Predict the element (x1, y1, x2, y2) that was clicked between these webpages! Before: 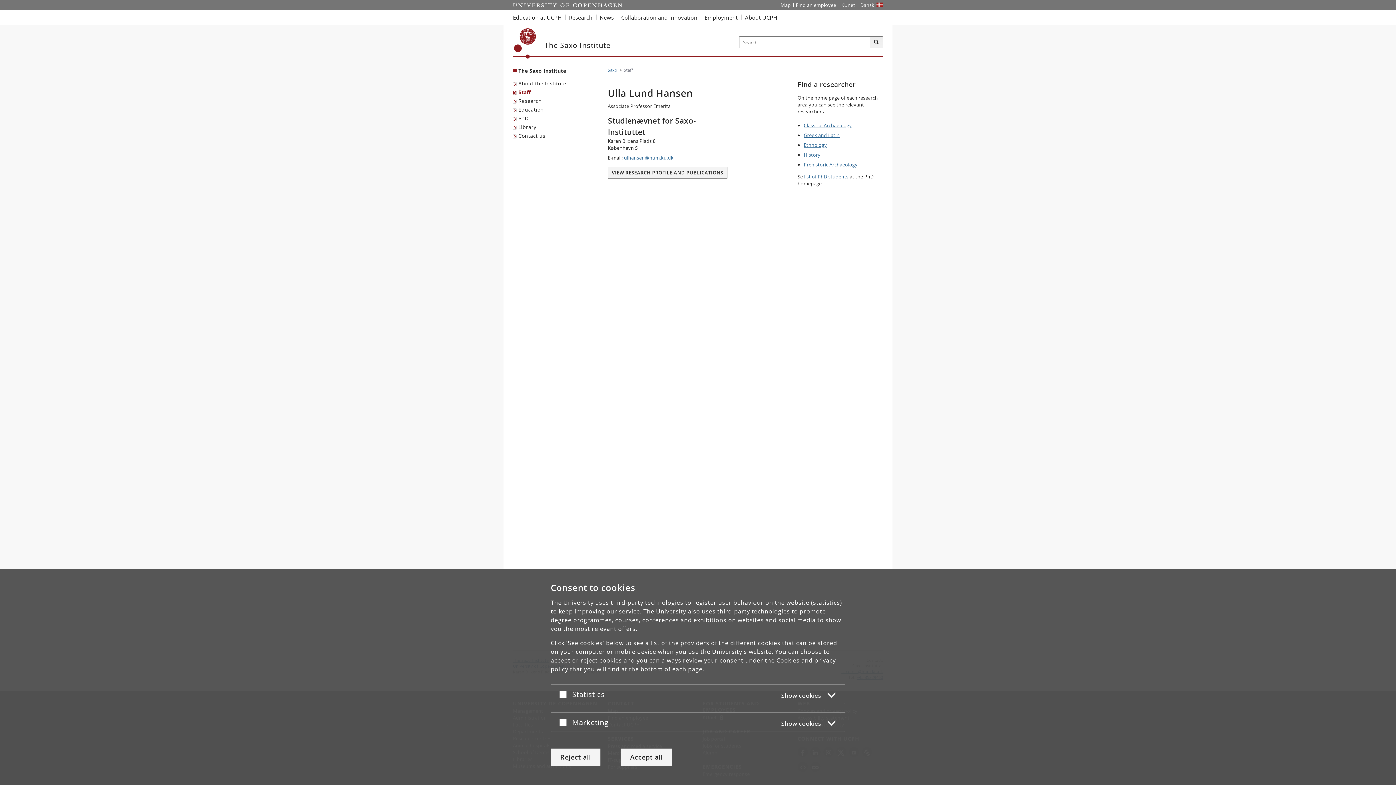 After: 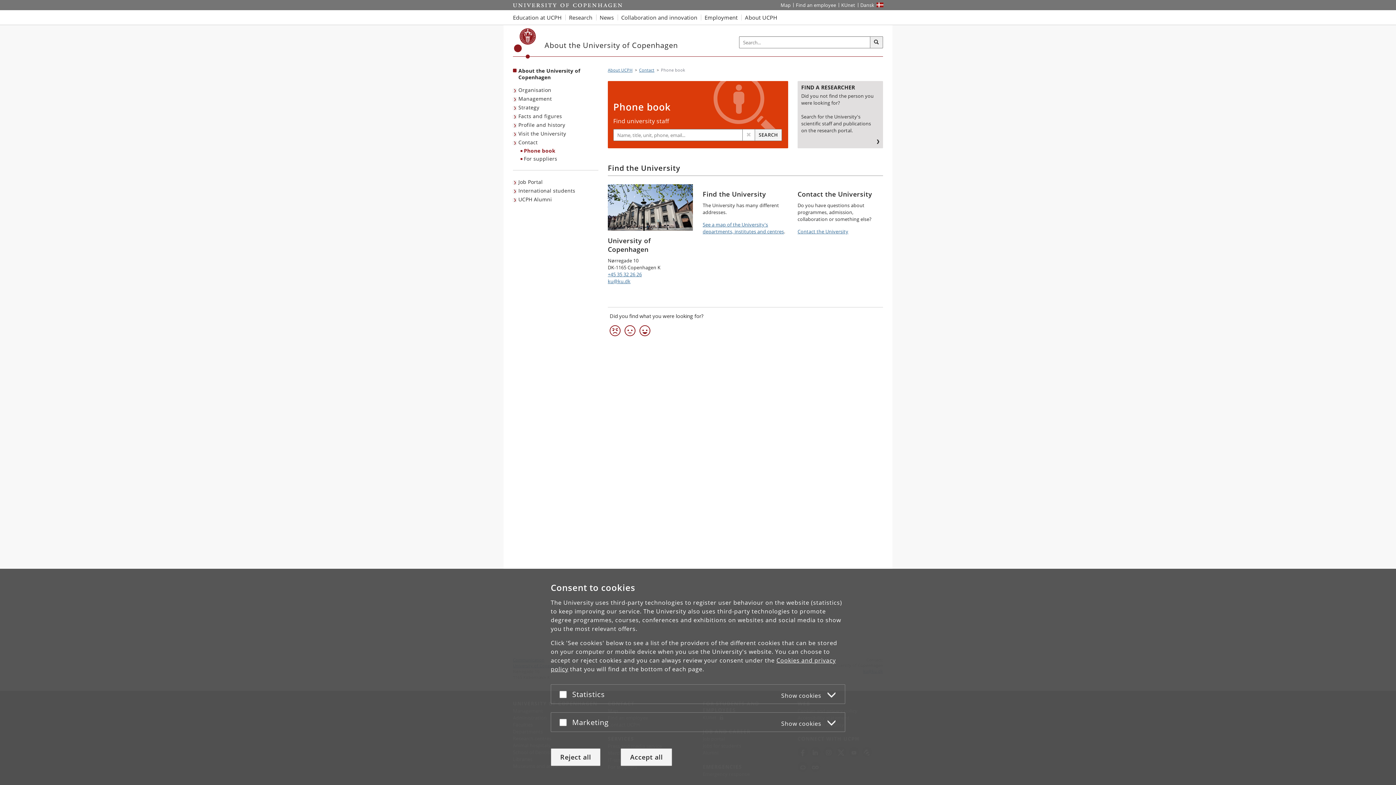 Action: bbox: (793, 0, 838, 10) label: Find an employee